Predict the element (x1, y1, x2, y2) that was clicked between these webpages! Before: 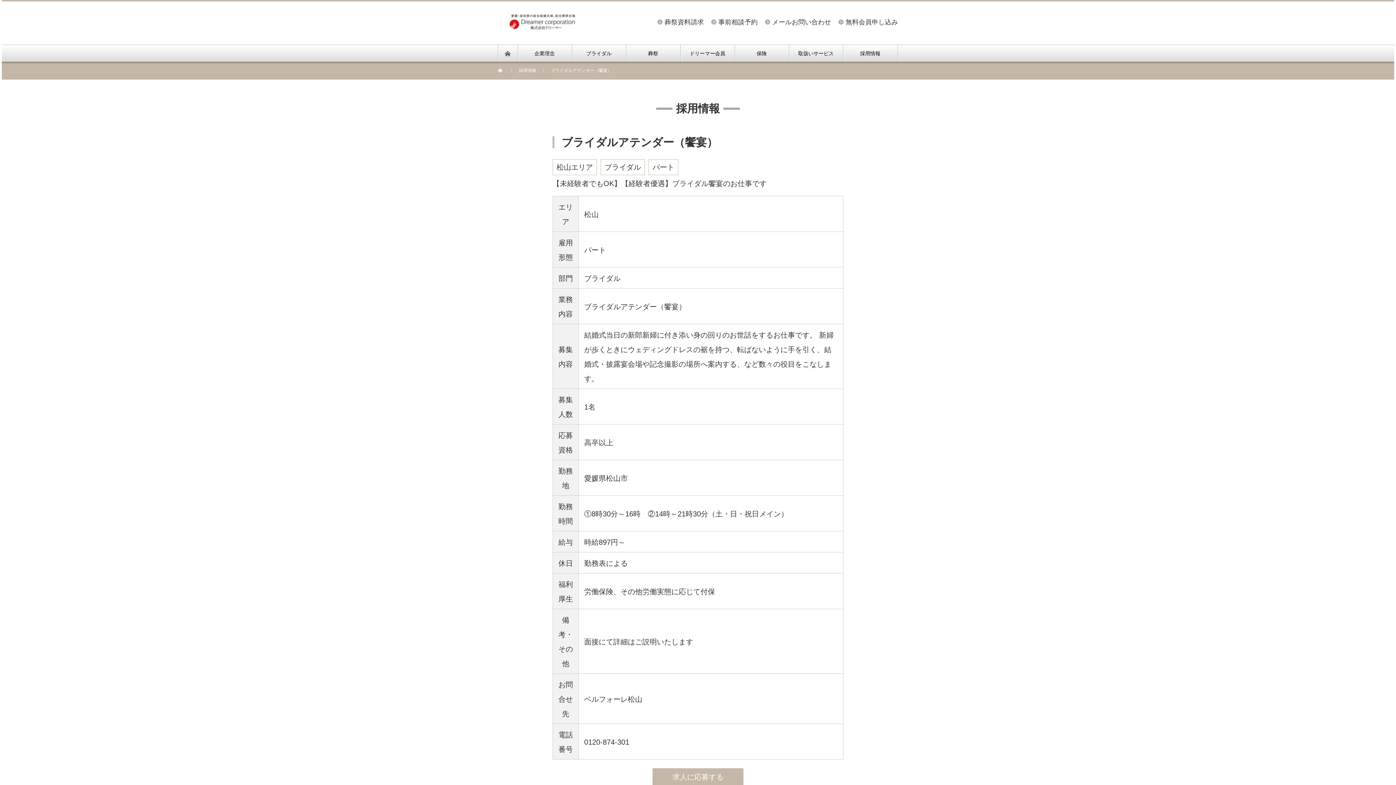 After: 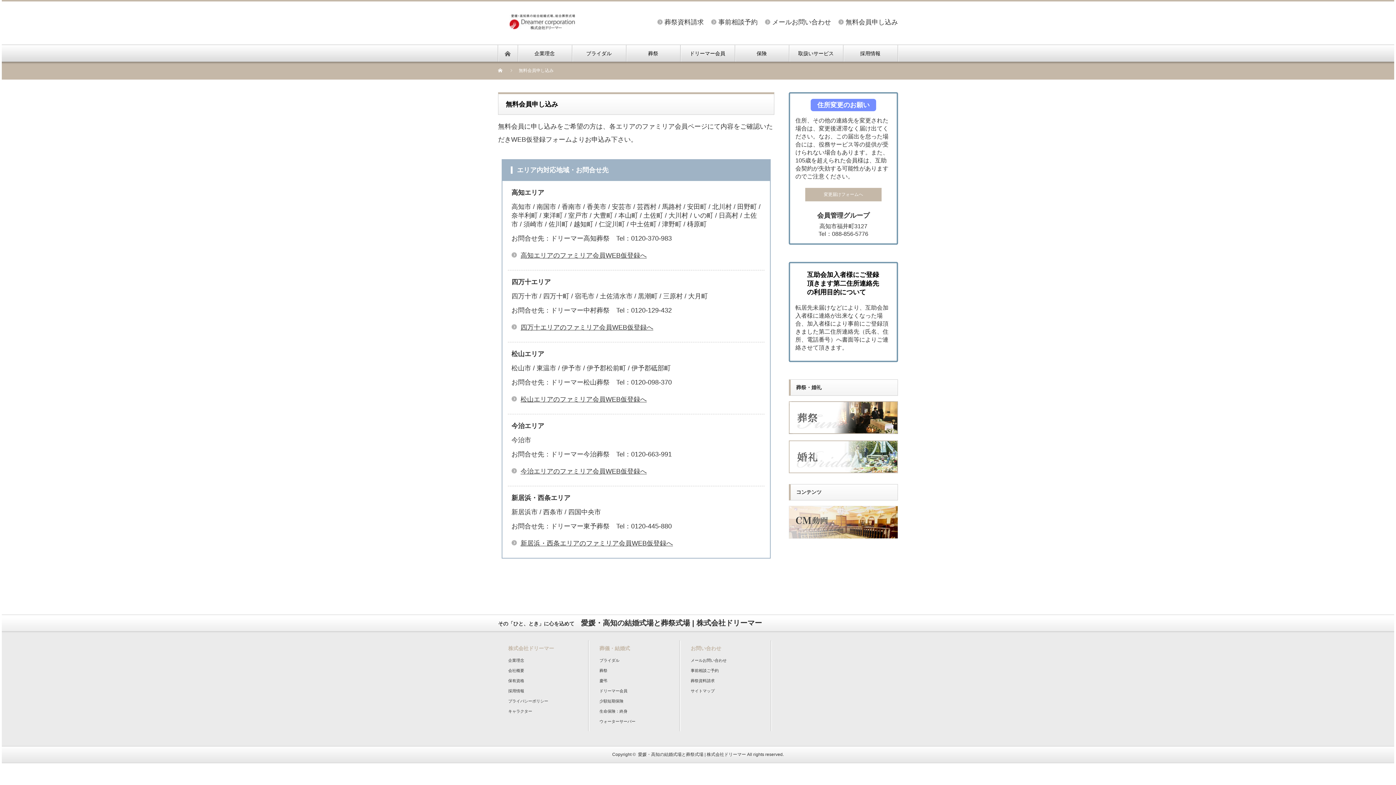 Action: bbox: (838, 18, 898, 26) label: 無料会員申し込み